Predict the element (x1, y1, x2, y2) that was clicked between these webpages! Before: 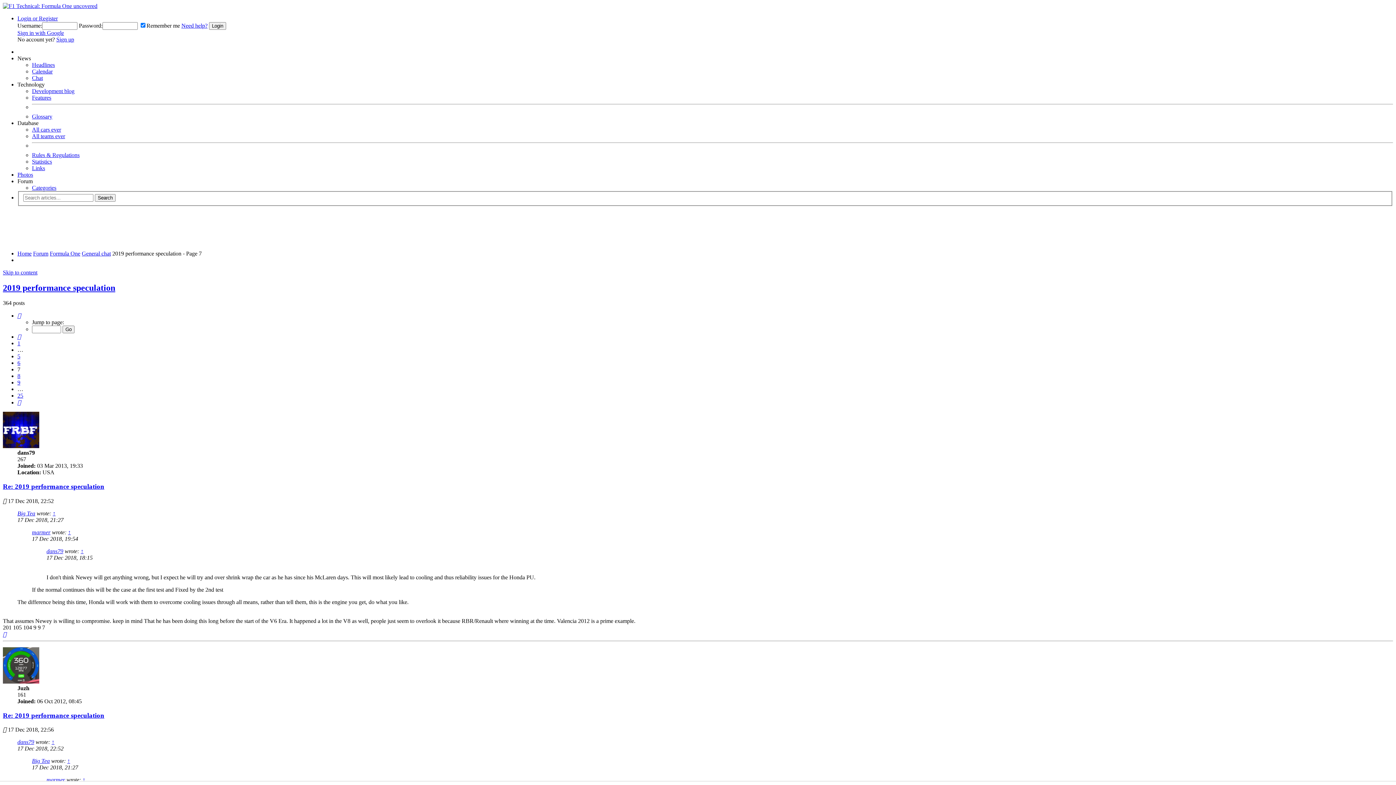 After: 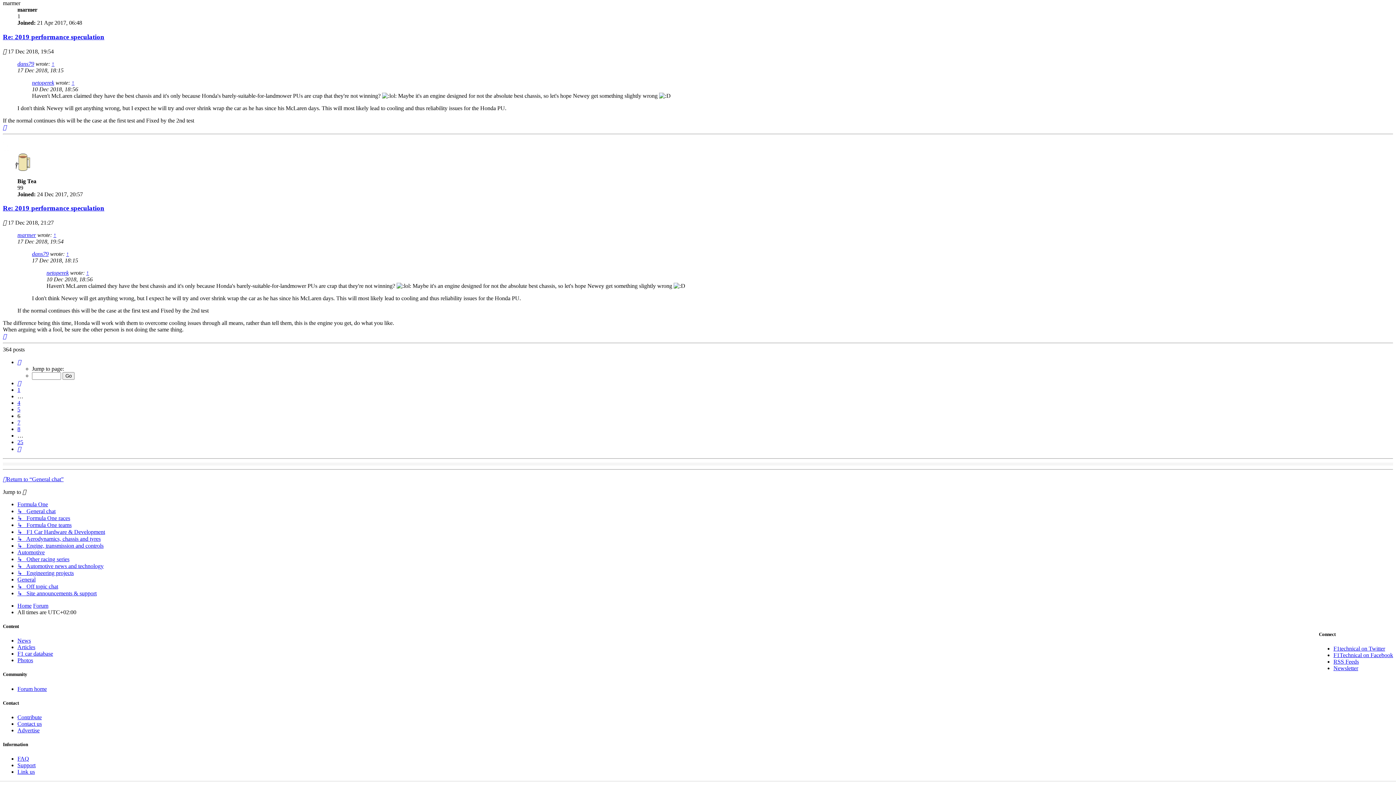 Action: label: ↑ bbox: (68, 529, 70, 535)